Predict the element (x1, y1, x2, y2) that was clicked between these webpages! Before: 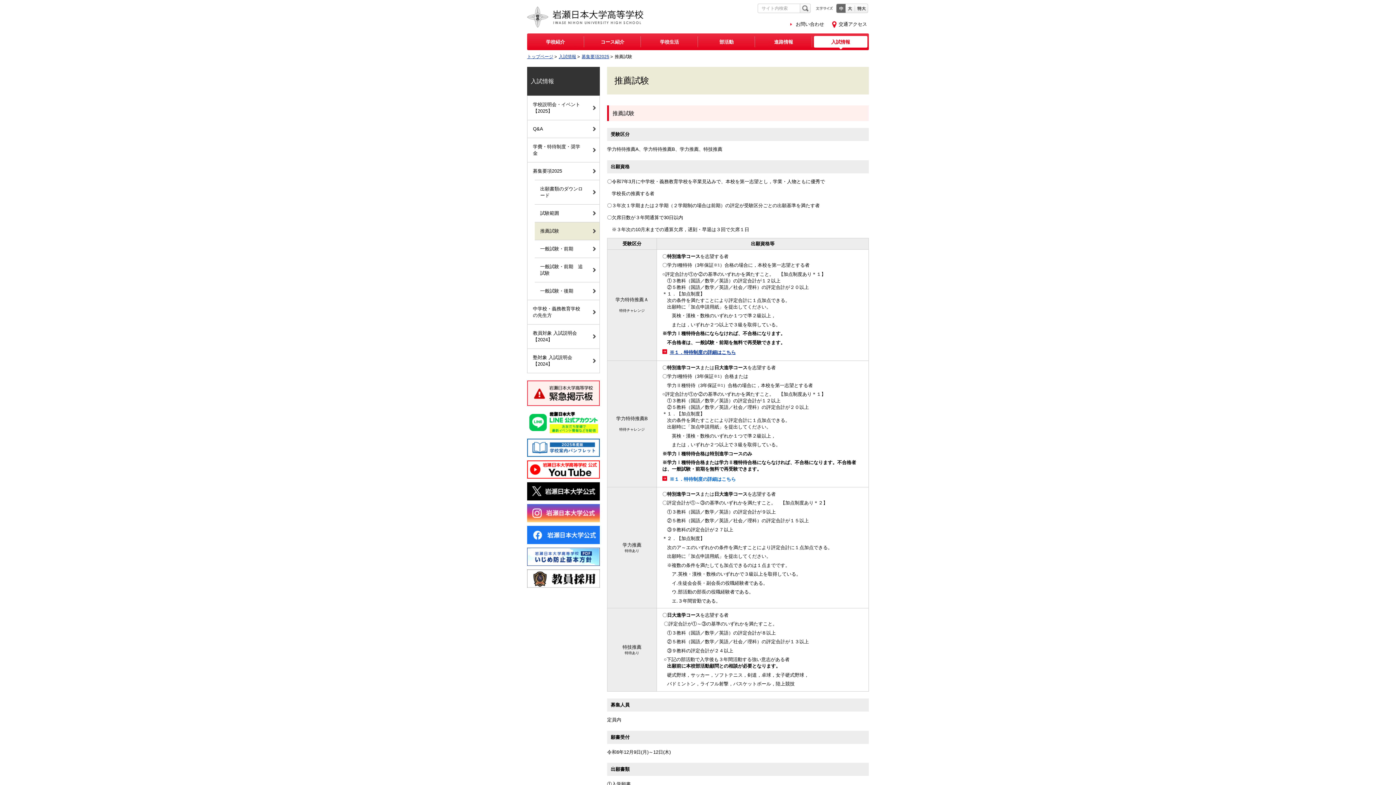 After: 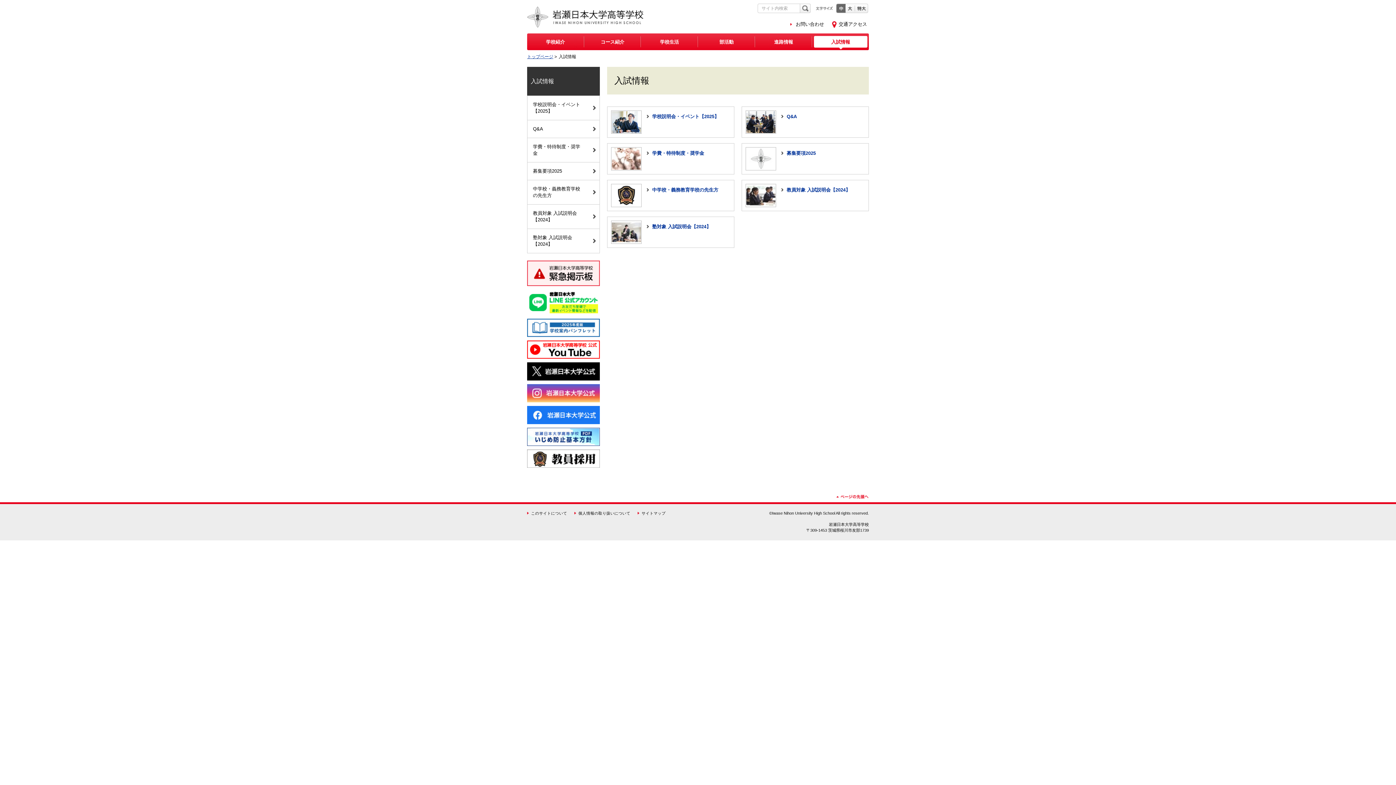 Action: label: 入試情報 bbox: (814, 36, 867, 47)